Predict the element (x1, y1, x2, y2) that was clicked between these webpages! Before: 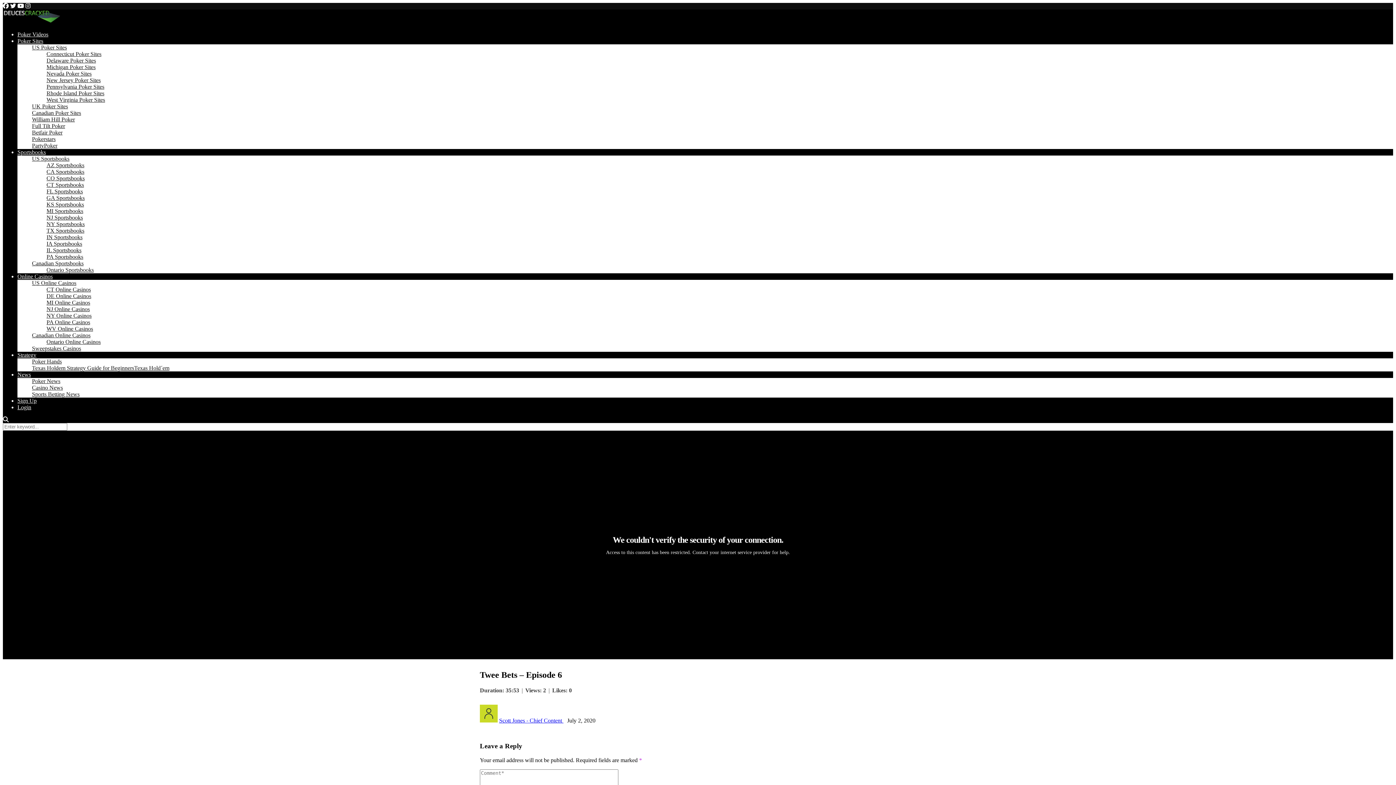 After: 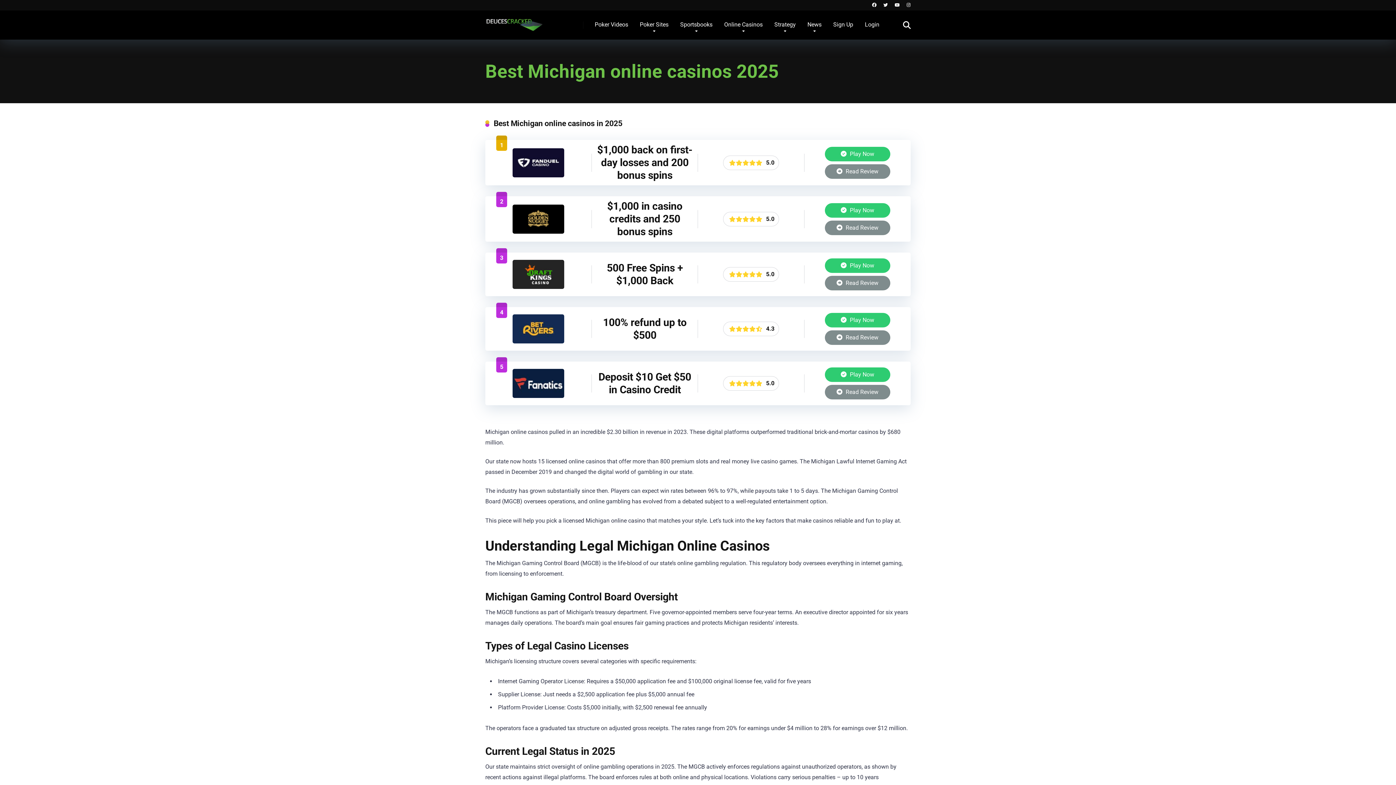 Action: label: MI Online Casinos bbox: (46, 299, 90, 306)